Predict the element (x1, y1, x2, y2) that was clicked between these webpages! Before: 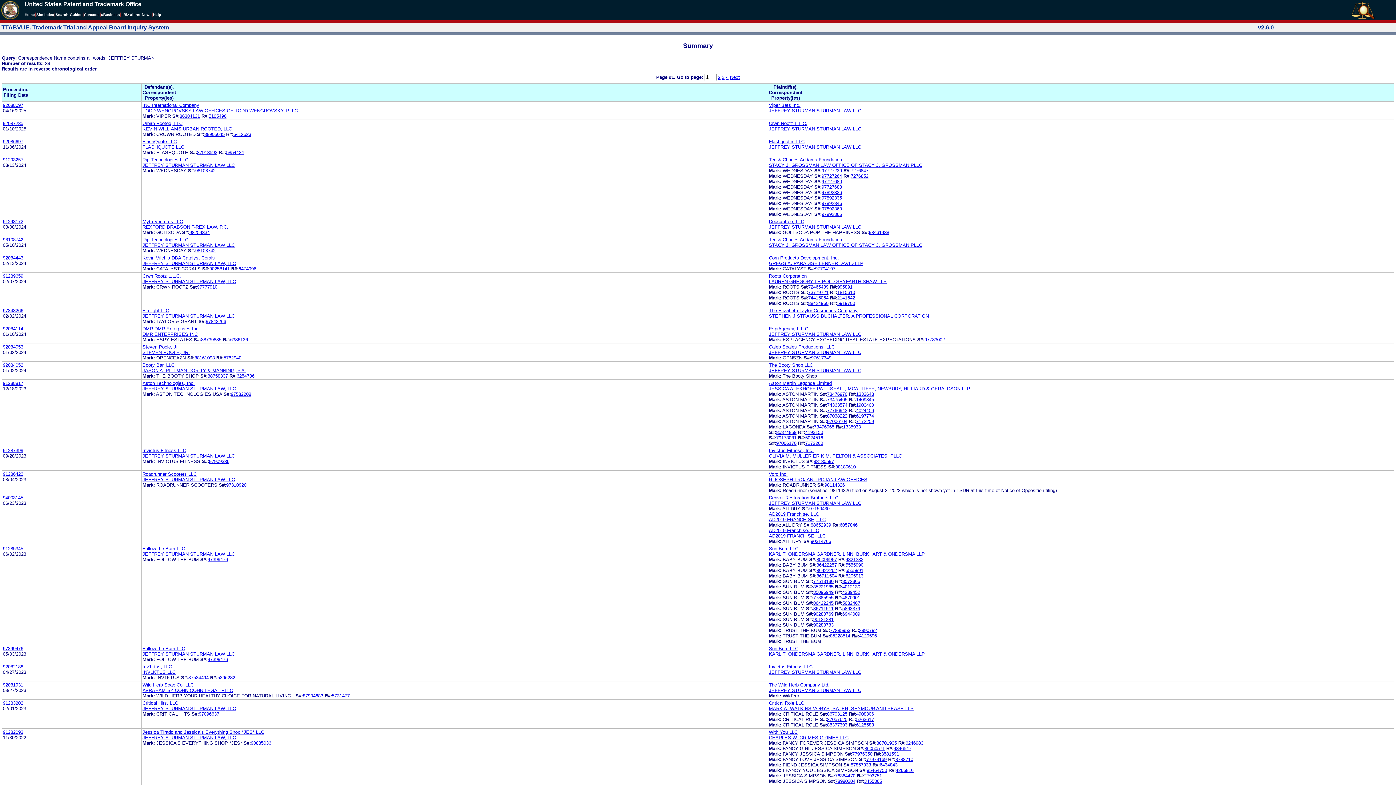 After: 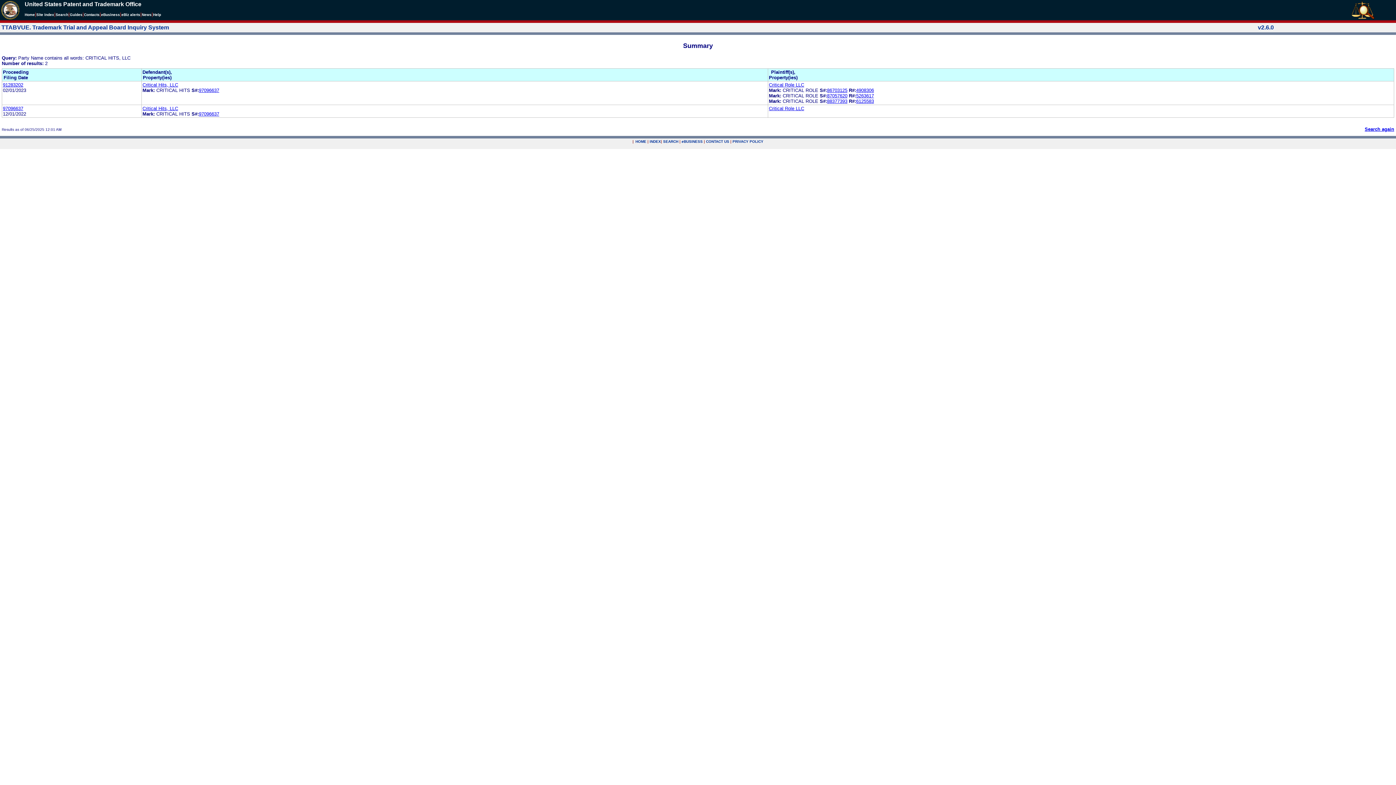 Action: label: Critical Hits, LLC bbox: (142, 700, 178, 706)